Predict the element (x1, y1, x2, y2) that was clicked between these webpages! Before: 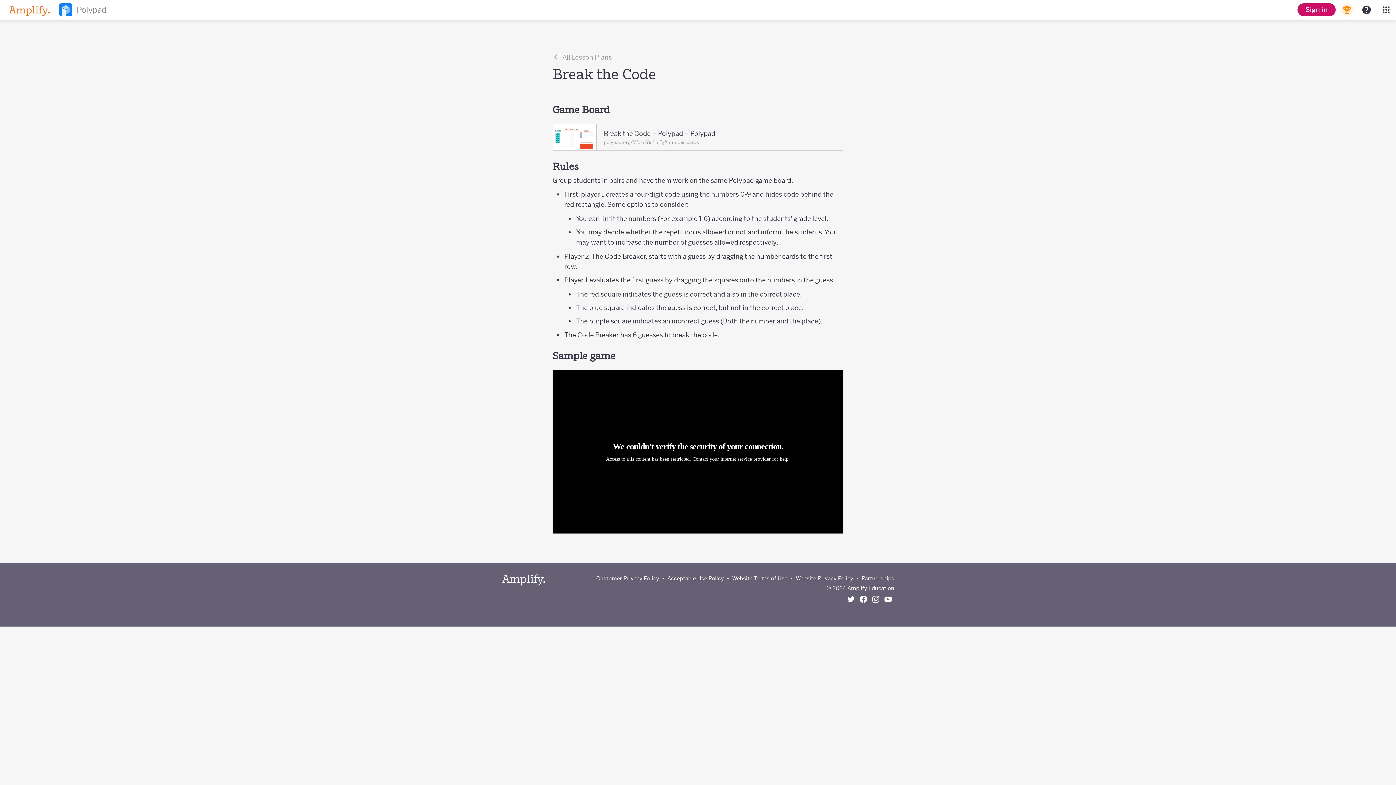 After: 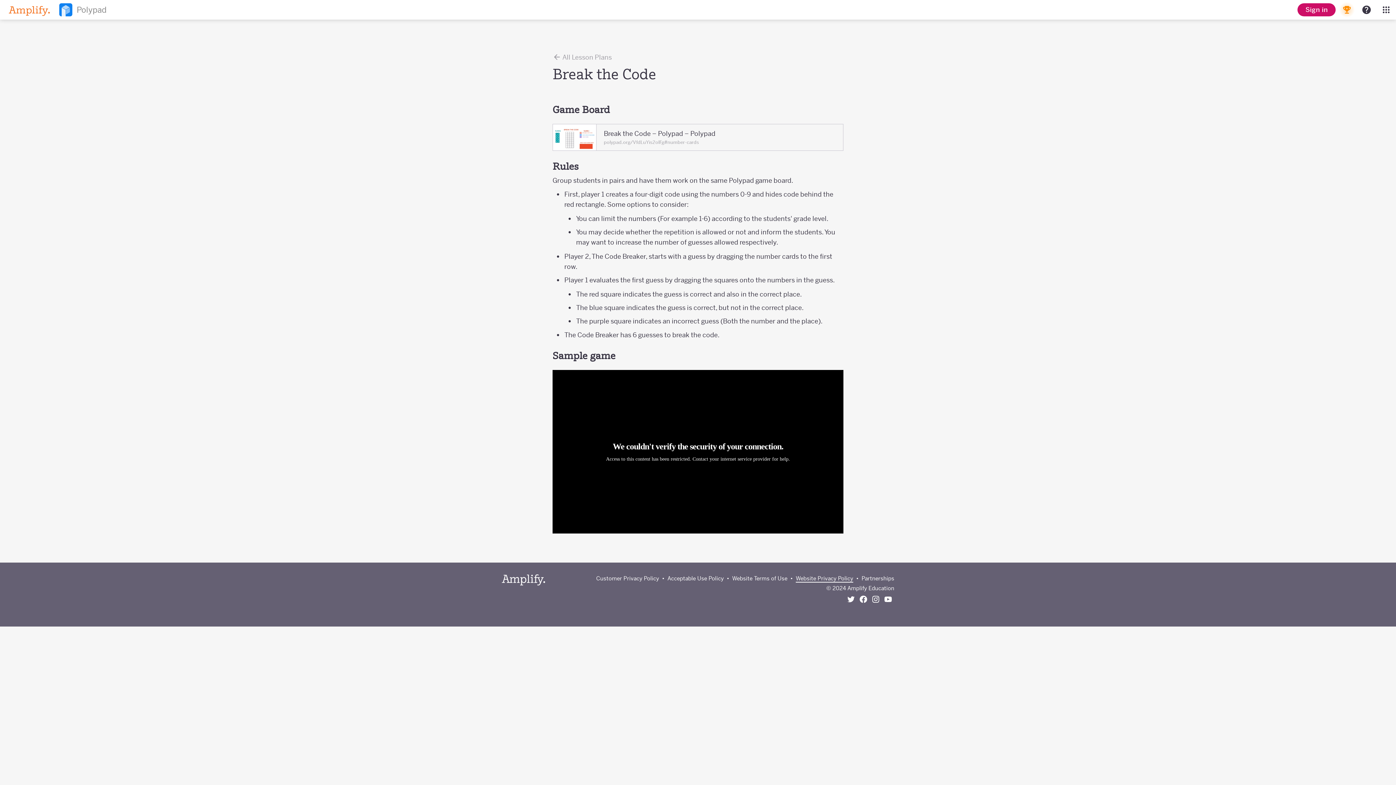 Action: label: Website Privacy Policy bbox: (796, 574, 853, 583)